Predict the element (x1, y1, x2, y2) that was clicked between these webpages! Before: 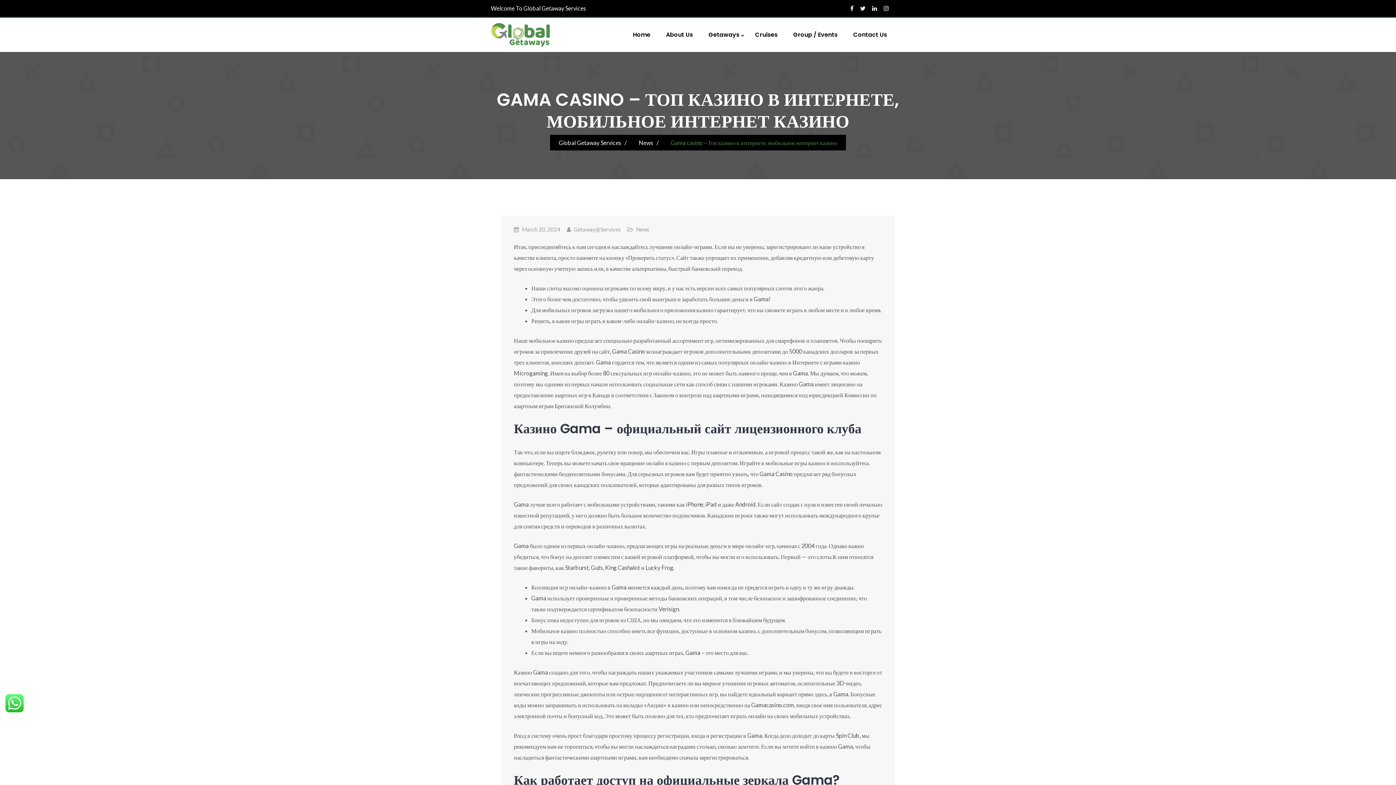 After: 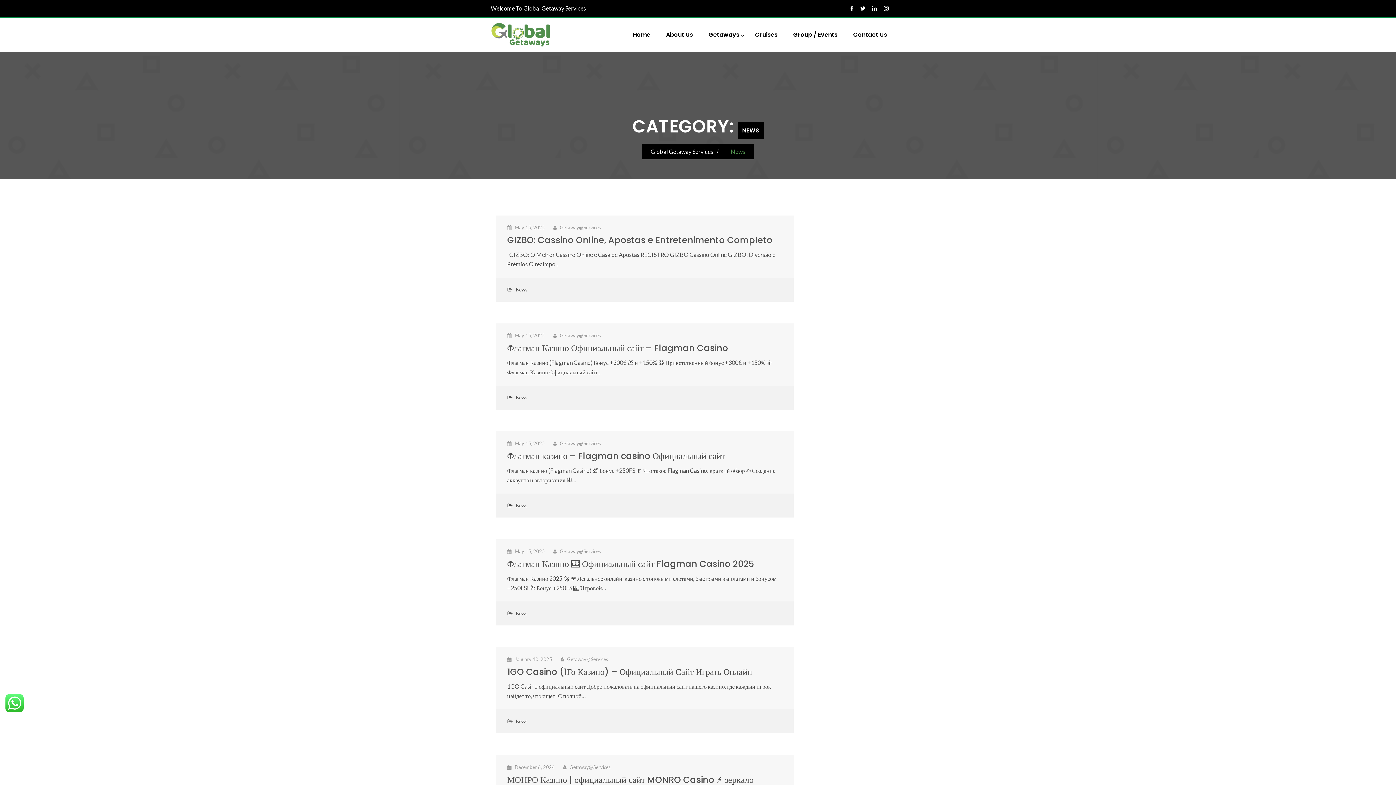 Action: label: News bbox: (634, 139, 657, 146)